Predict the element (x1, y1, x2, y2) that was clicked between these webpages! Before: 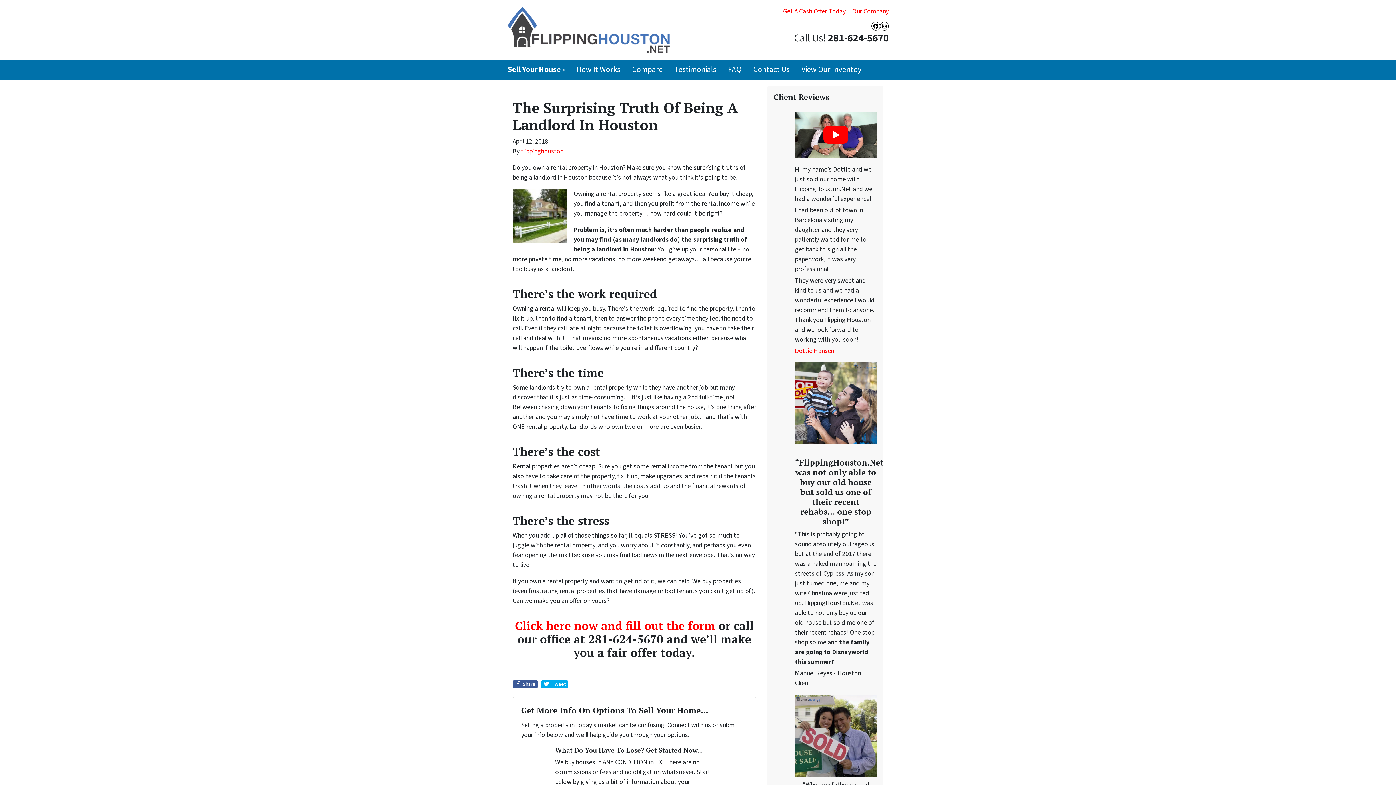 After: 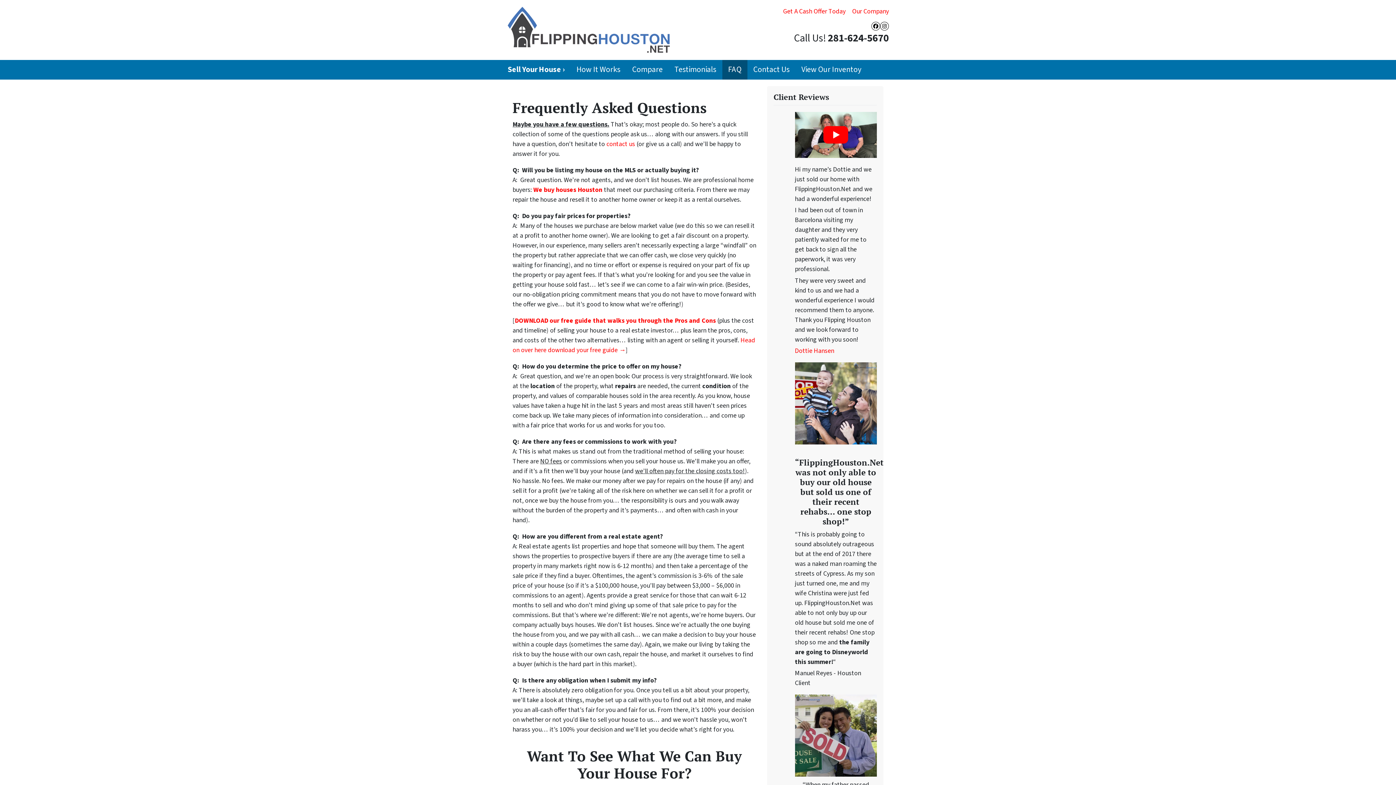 Action: label: FAQ bbox: (722, 60, 747, 79)